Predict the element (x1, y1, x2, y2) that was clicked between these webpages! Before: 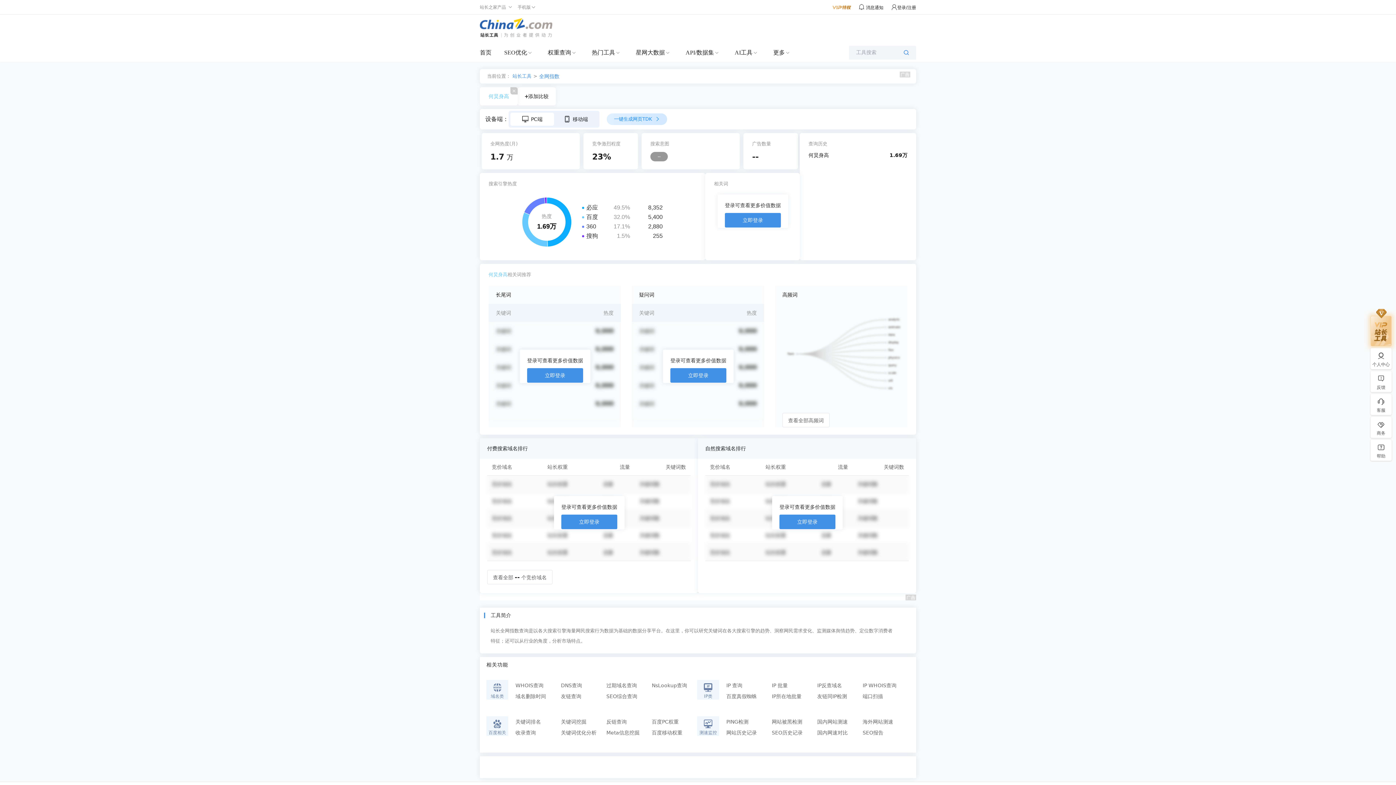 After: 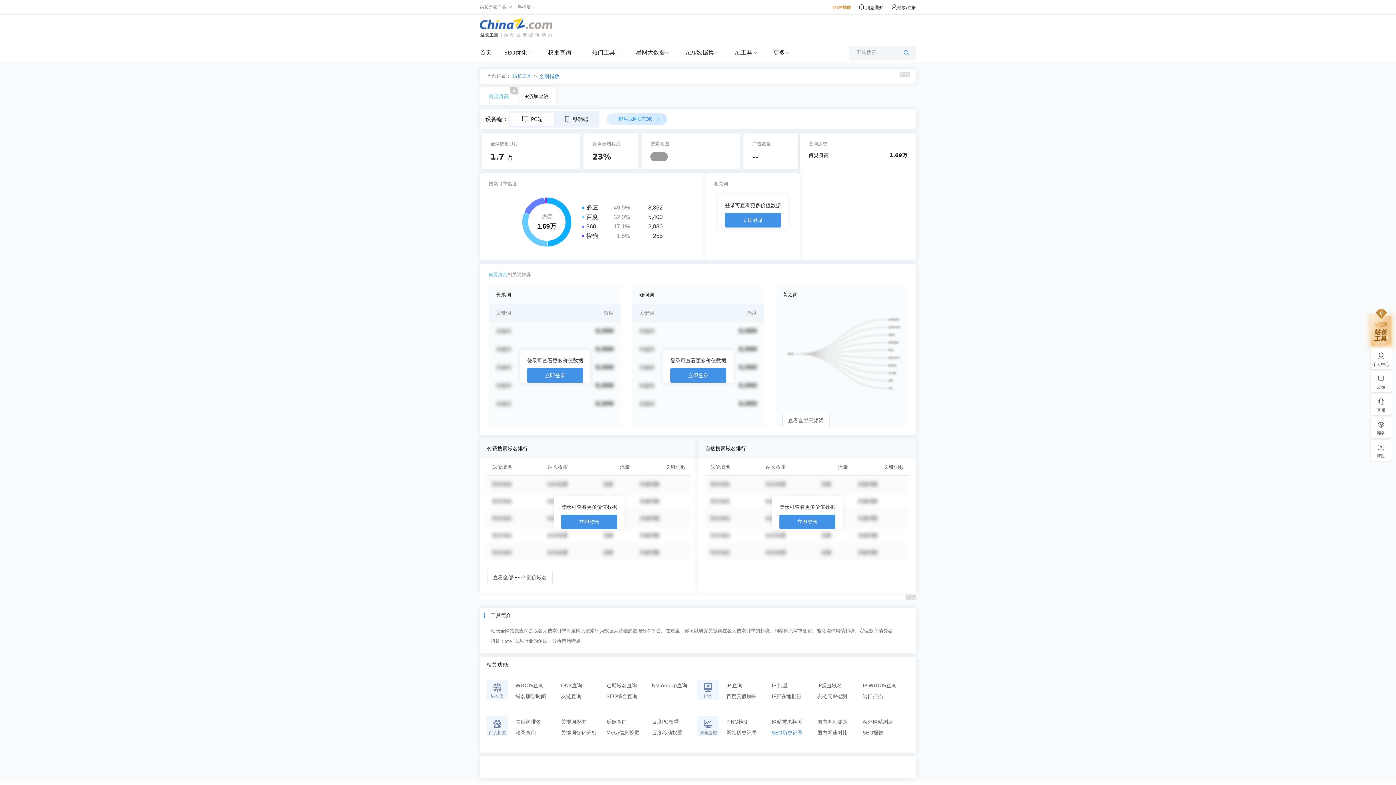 Action: label: SEO历史记录 bbox: (772, 727, 817, 738)